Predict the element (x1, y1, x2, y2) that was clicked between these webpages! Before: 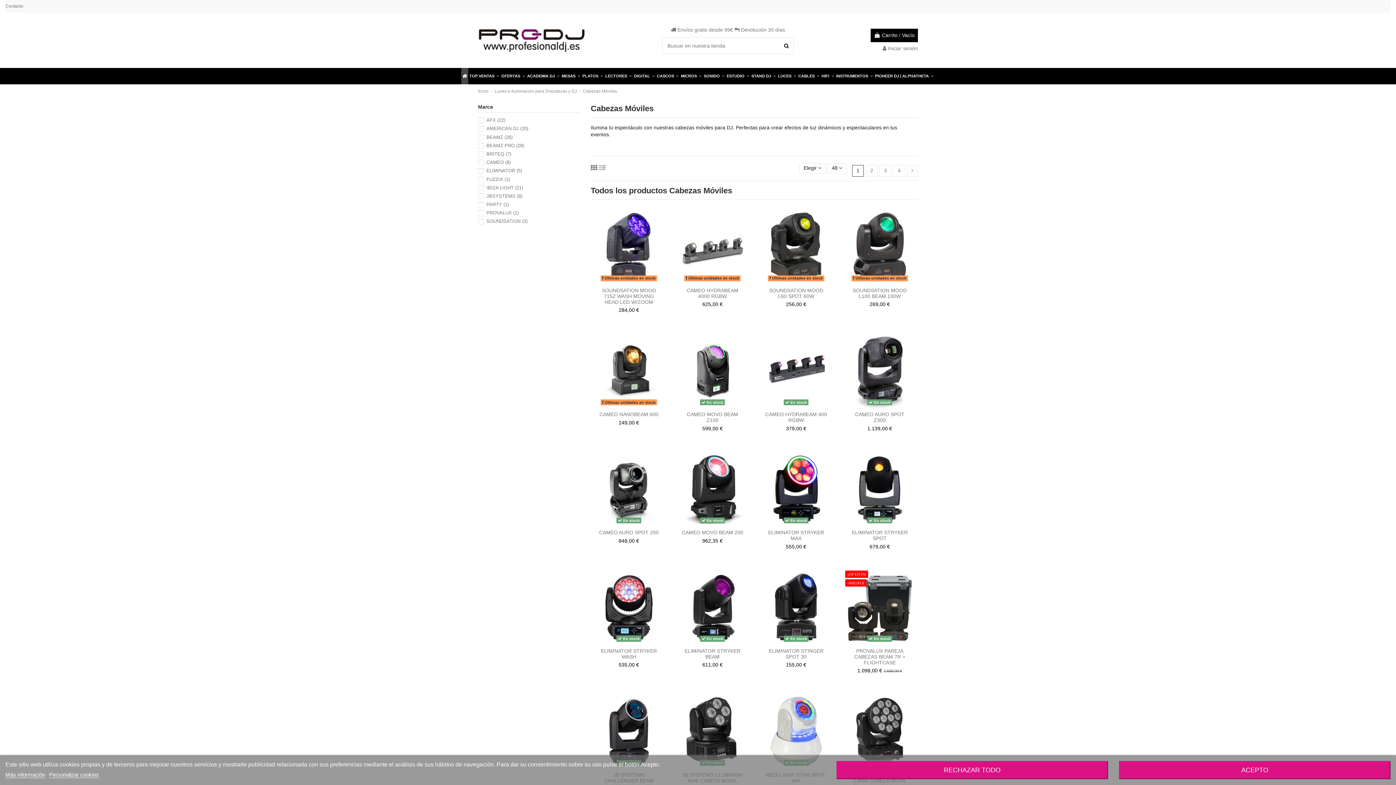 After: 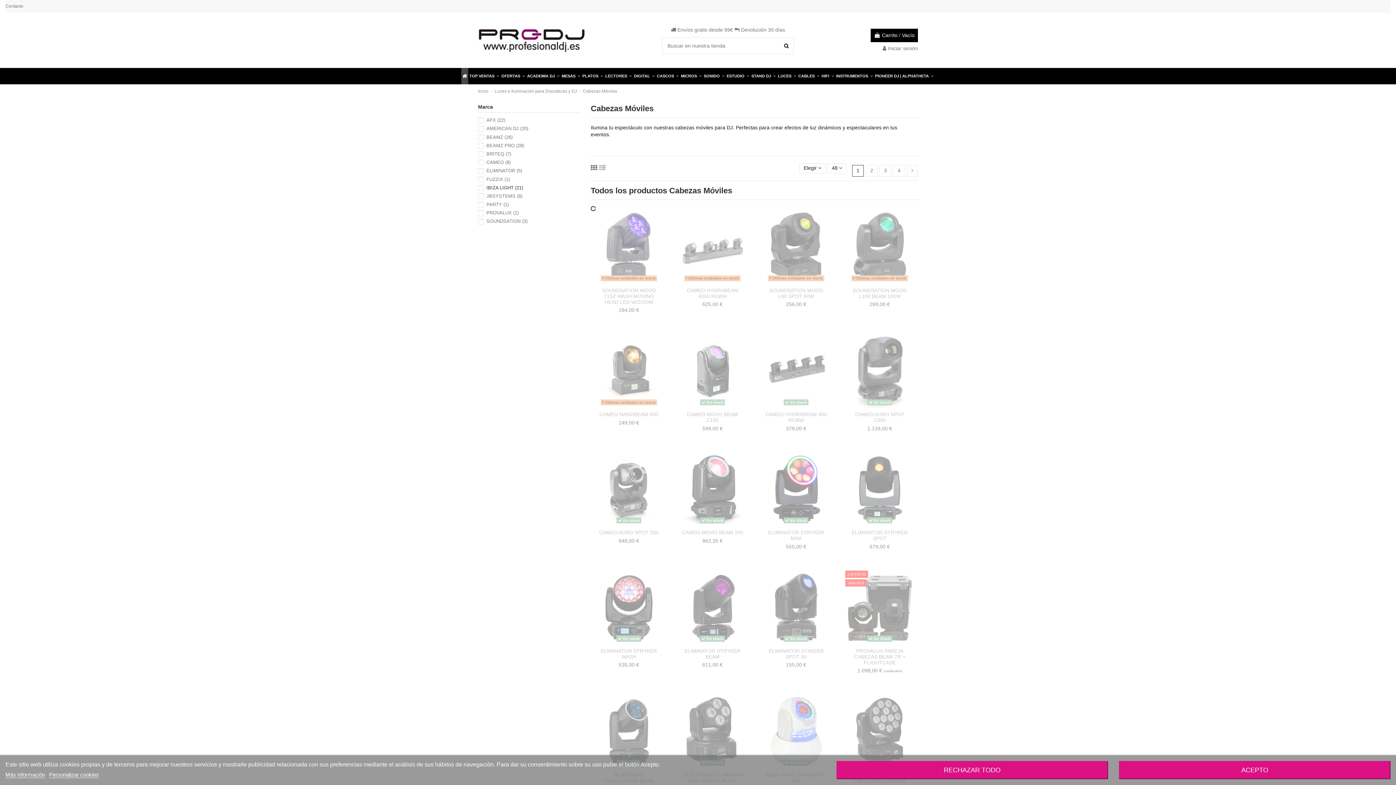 Action: label: IBIZA LIGHT (21) bbox: (486, 184, 523, 190)